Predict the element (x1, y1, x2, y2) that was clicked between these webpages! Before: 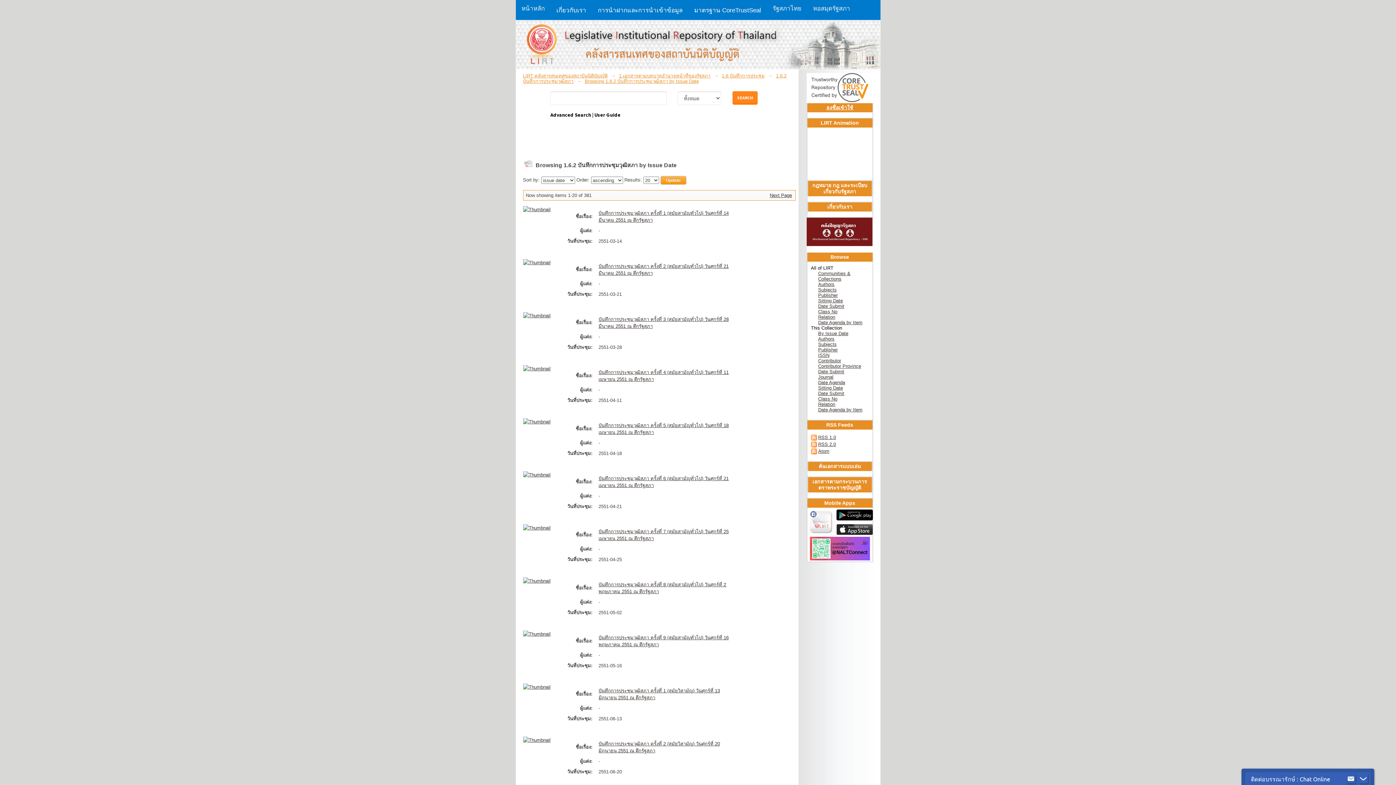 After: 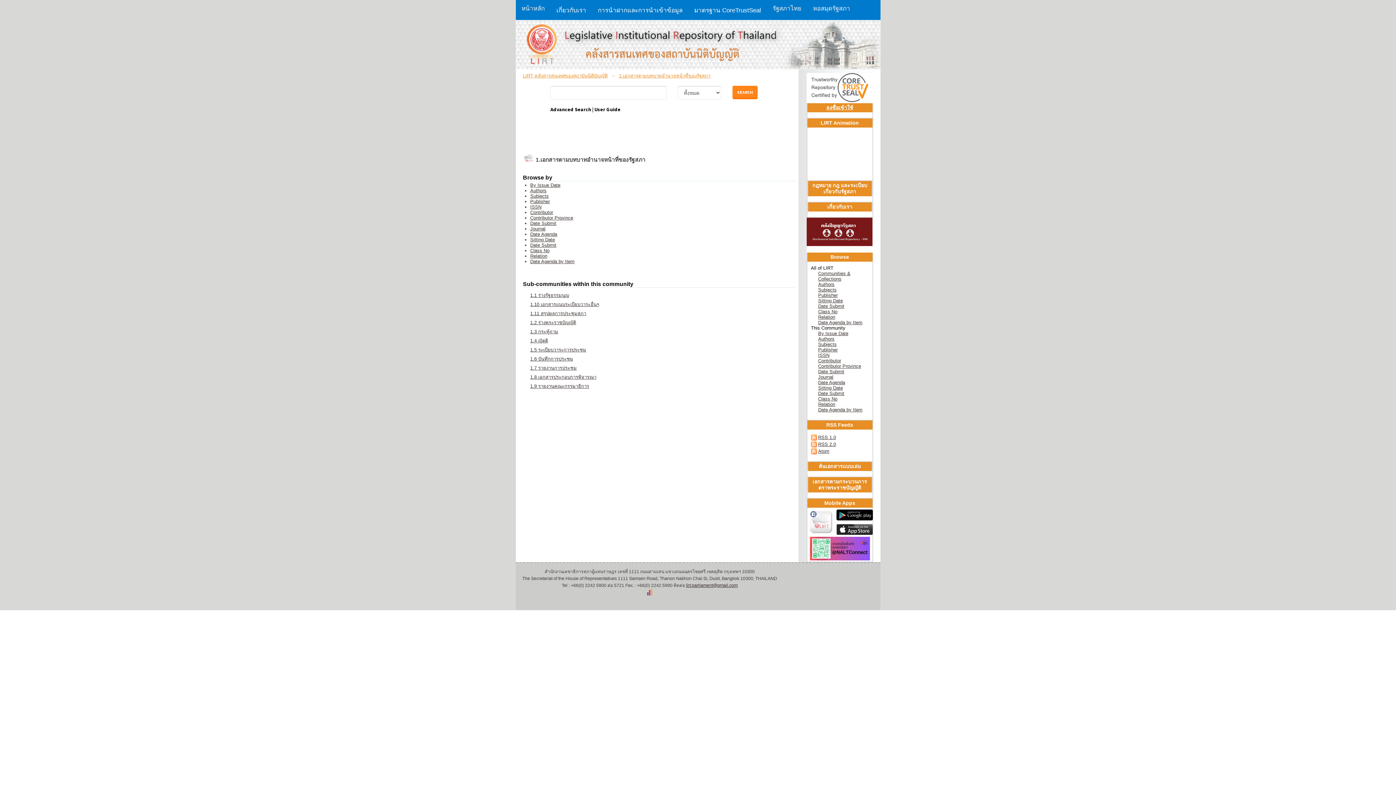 Action: label: 1.เอกสารตามบทบาทอำนาจหน้าที่ของรัฐสภา bbox: (619, 73, 710, 78)